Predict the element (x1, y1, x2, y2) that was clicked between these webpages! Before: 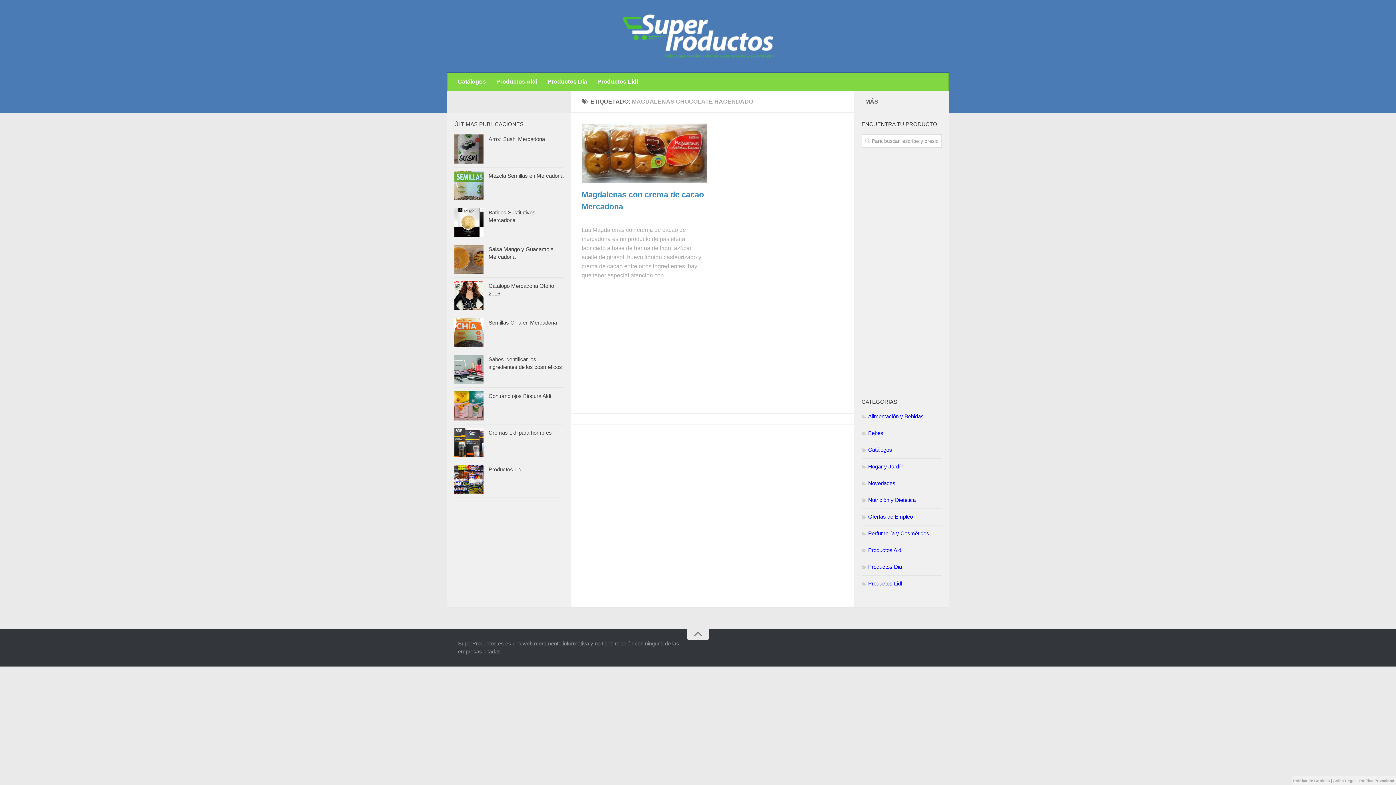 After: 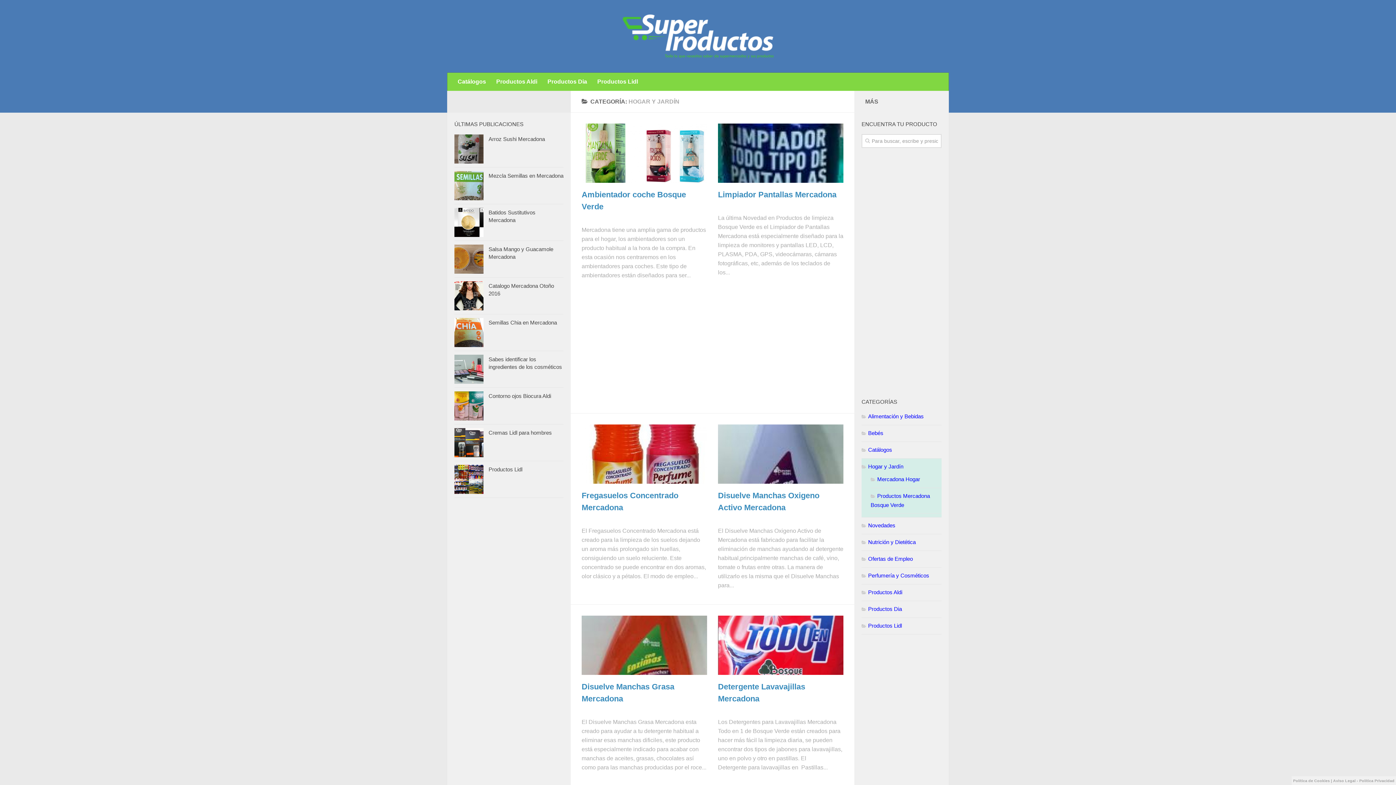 Action: bbox: (861, 463, 903, 469) label: Hogar y Jardín